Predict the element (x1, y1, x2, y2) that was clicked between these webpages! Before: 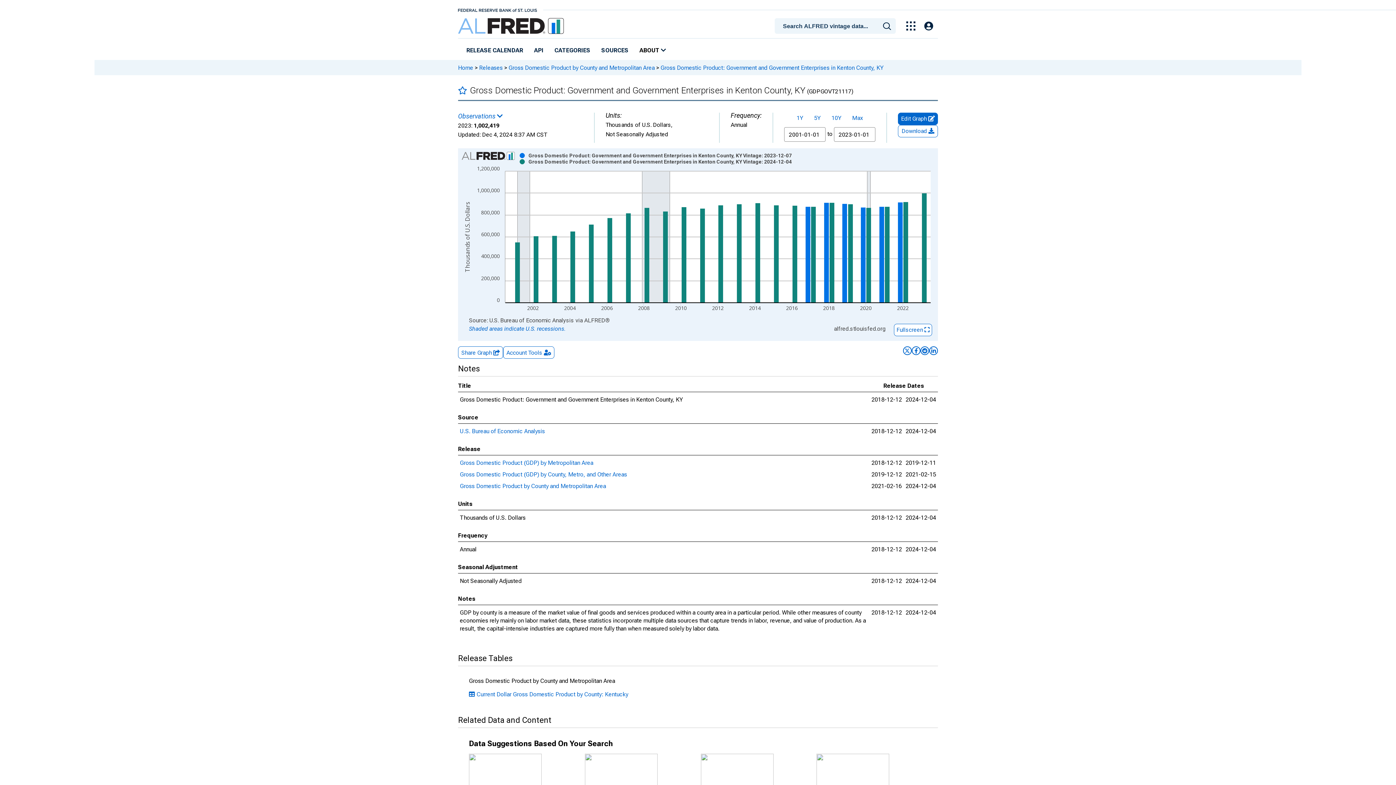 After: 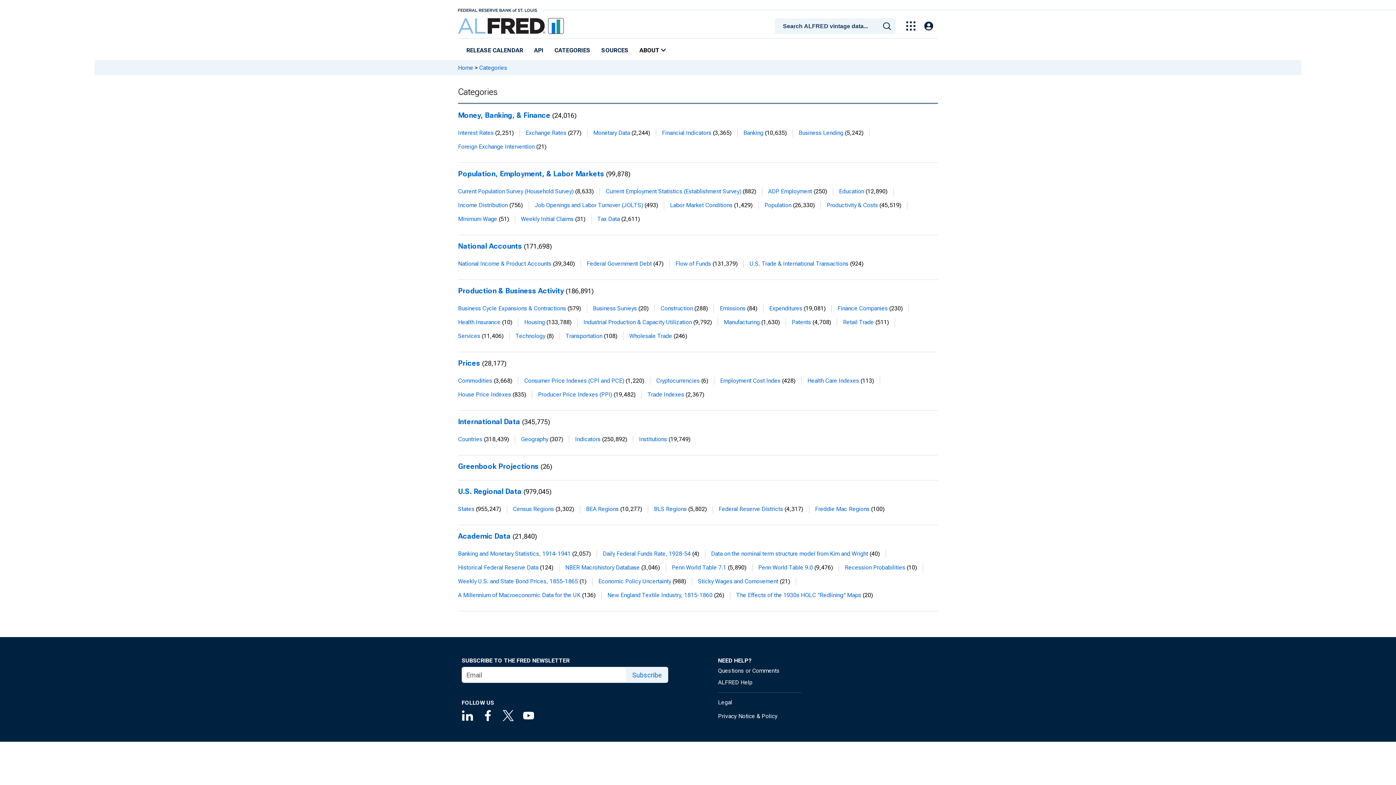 Action: bbox: (552, 44, 593, 57) label: CATEGORIES